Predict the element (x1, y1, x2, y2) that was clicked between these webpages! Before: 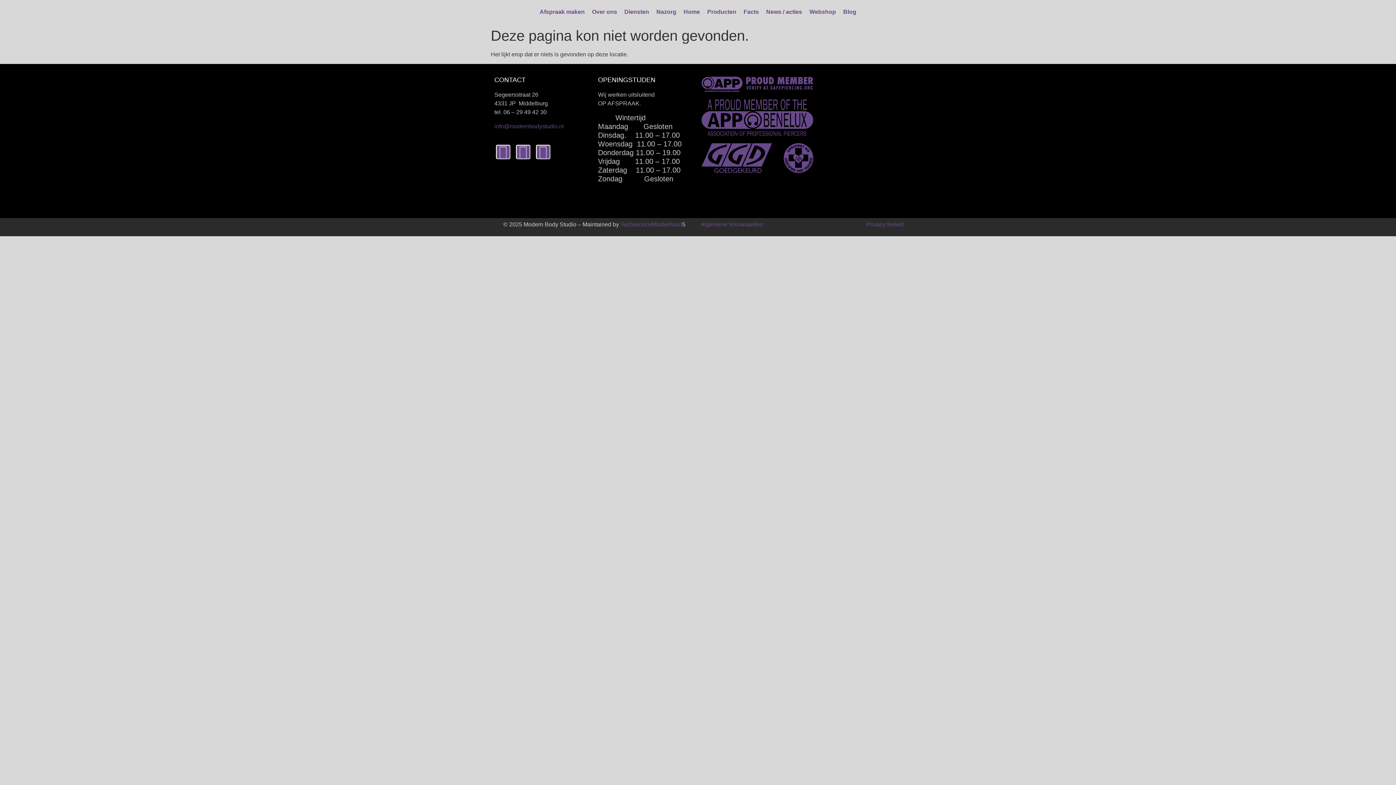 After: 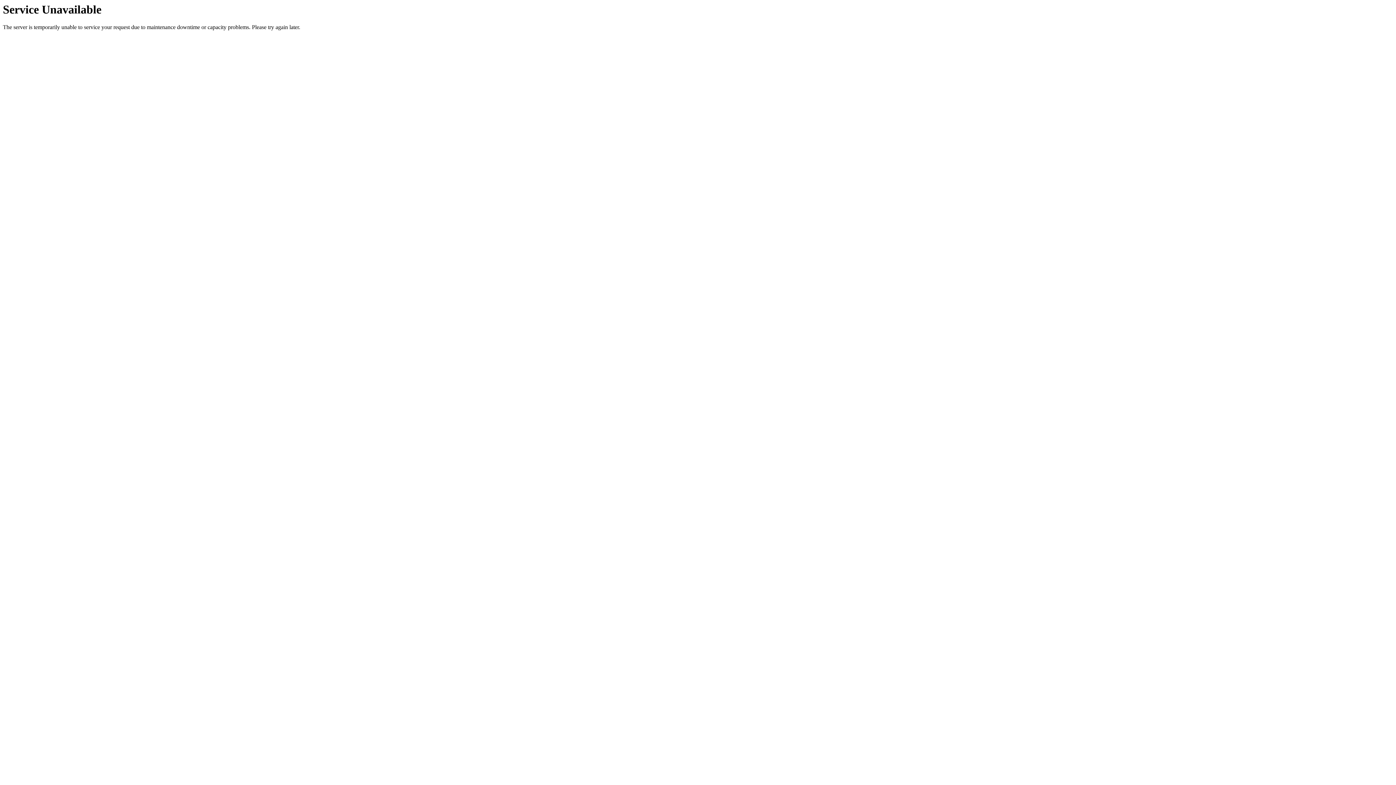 Action: bbox: (652, 3, 680, 20) label: Nazorg